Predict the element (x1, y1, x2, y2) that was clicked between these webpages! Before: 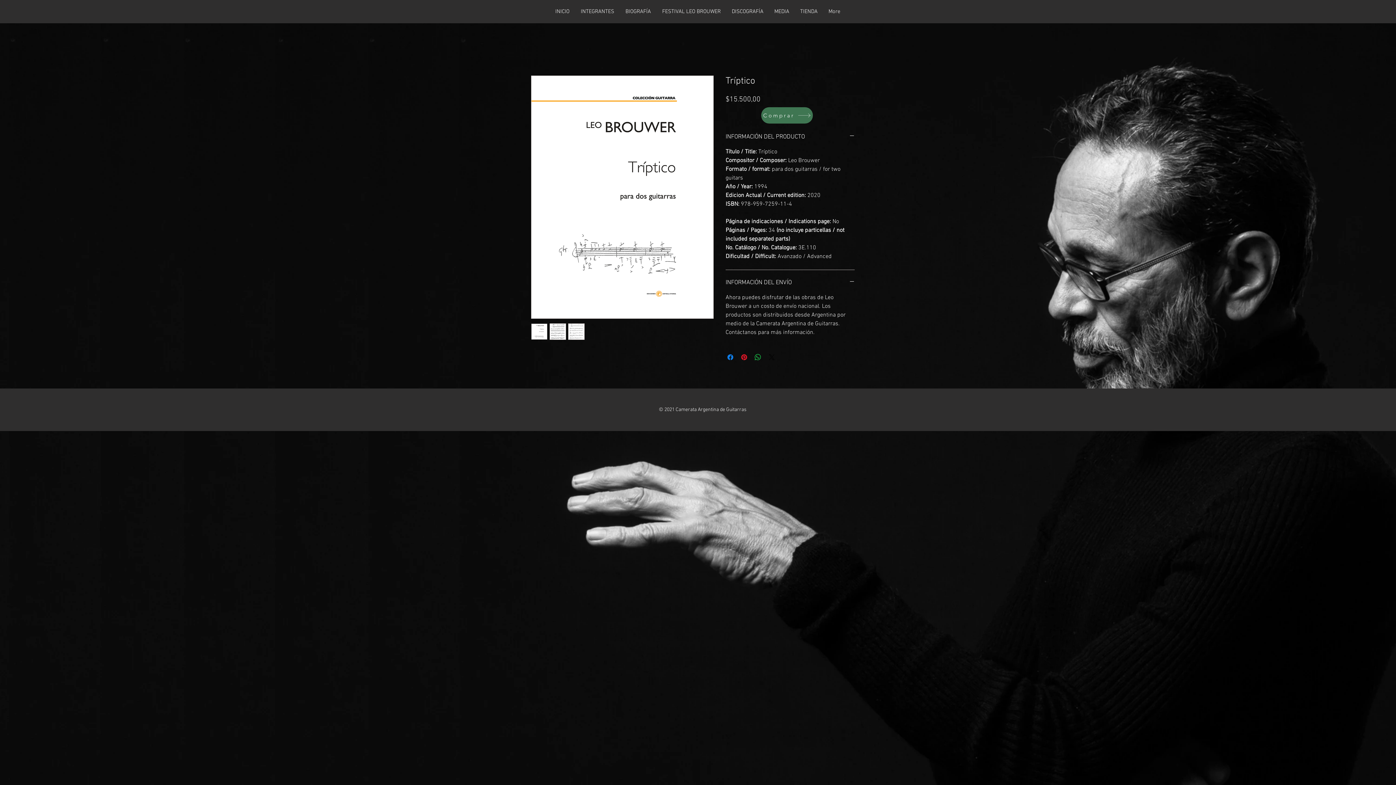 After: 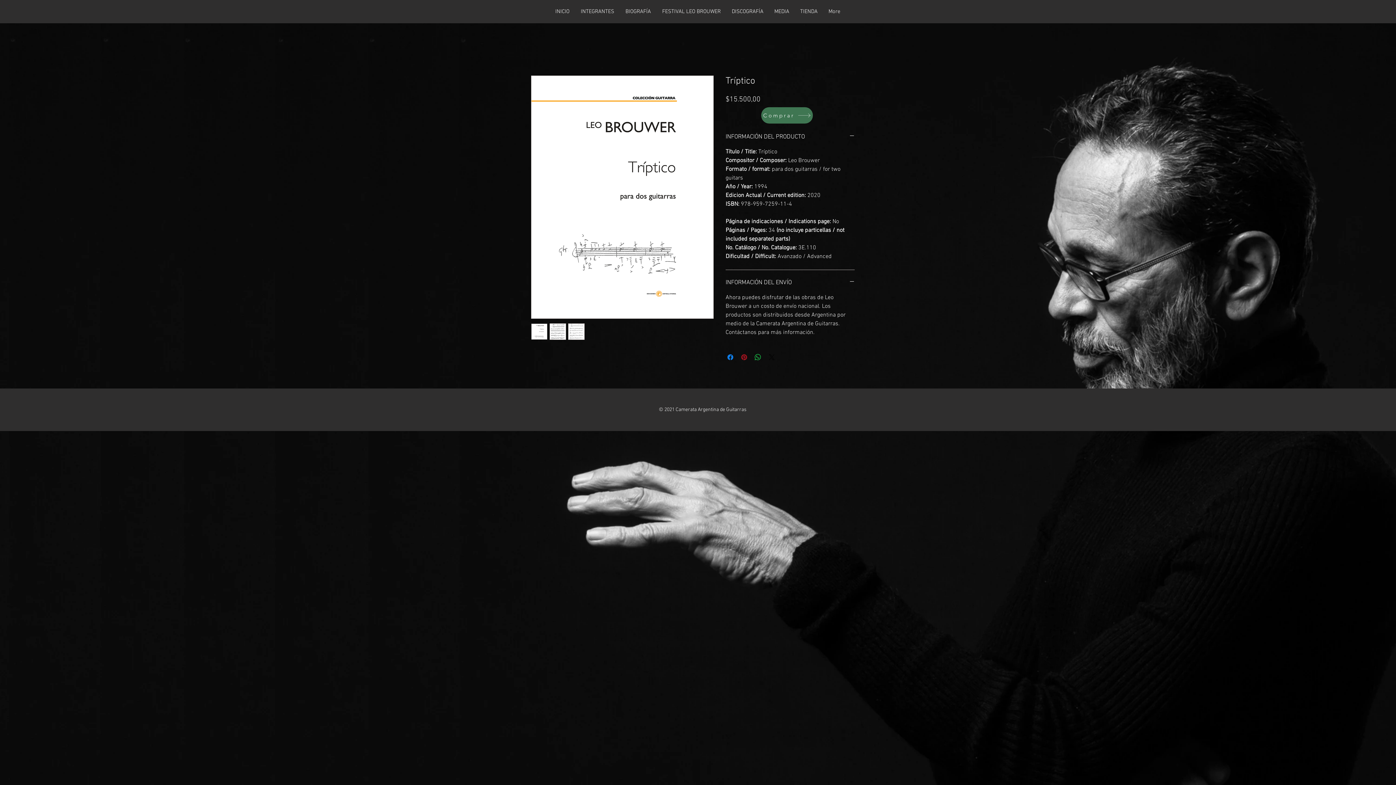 Action: bbox: (740, 353, 748, 361) label: Pin en Pinterest